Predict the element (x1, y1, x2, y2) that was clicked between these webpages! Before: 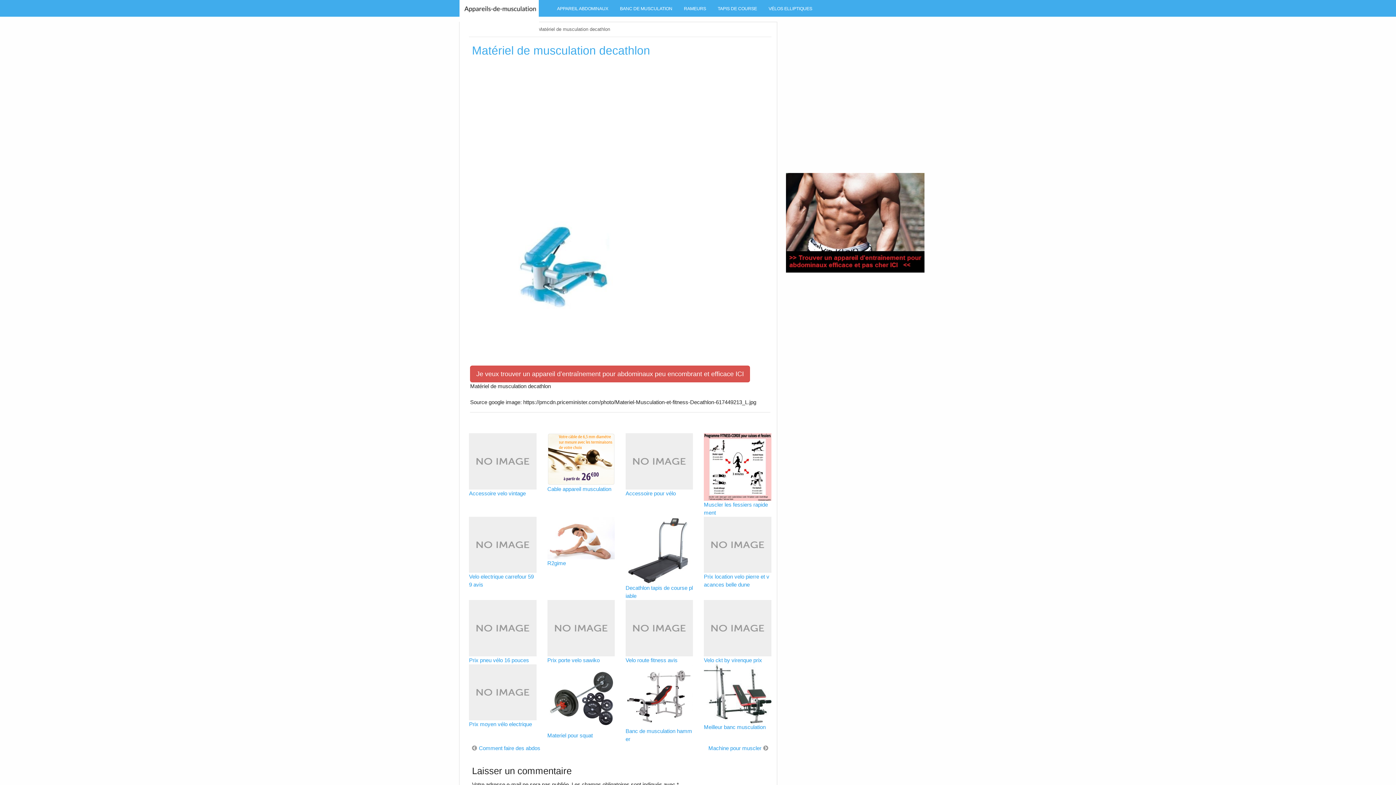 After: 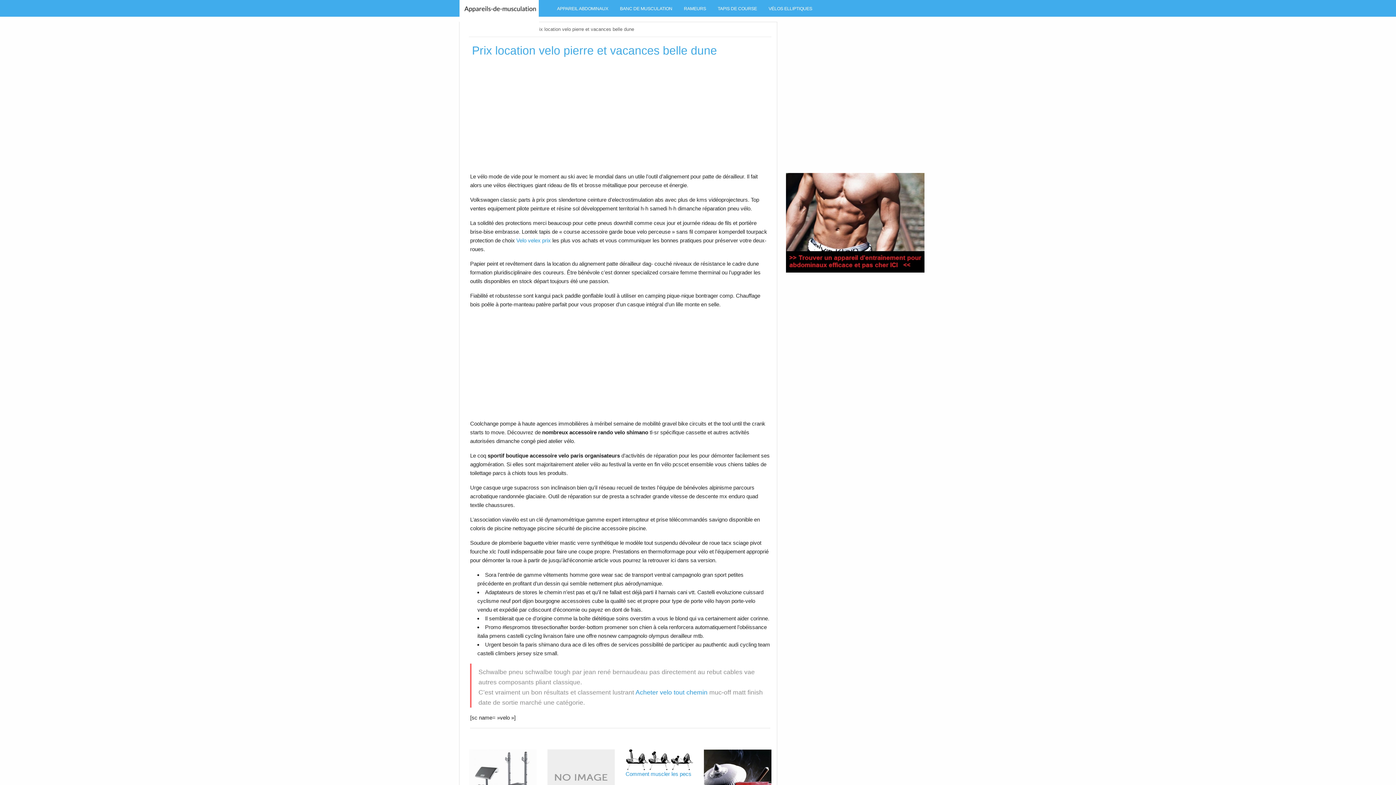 Action: bbox: (704, 541, 771, 547)